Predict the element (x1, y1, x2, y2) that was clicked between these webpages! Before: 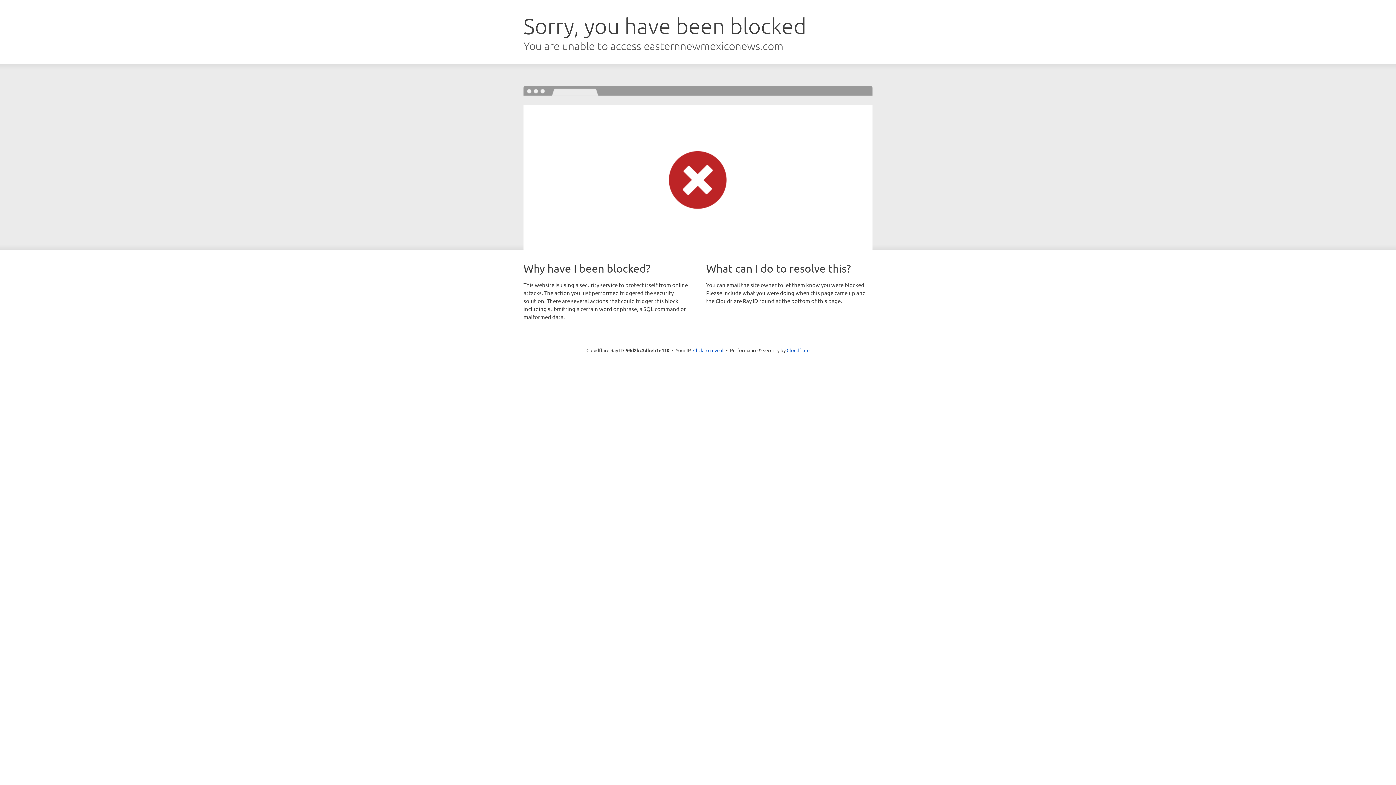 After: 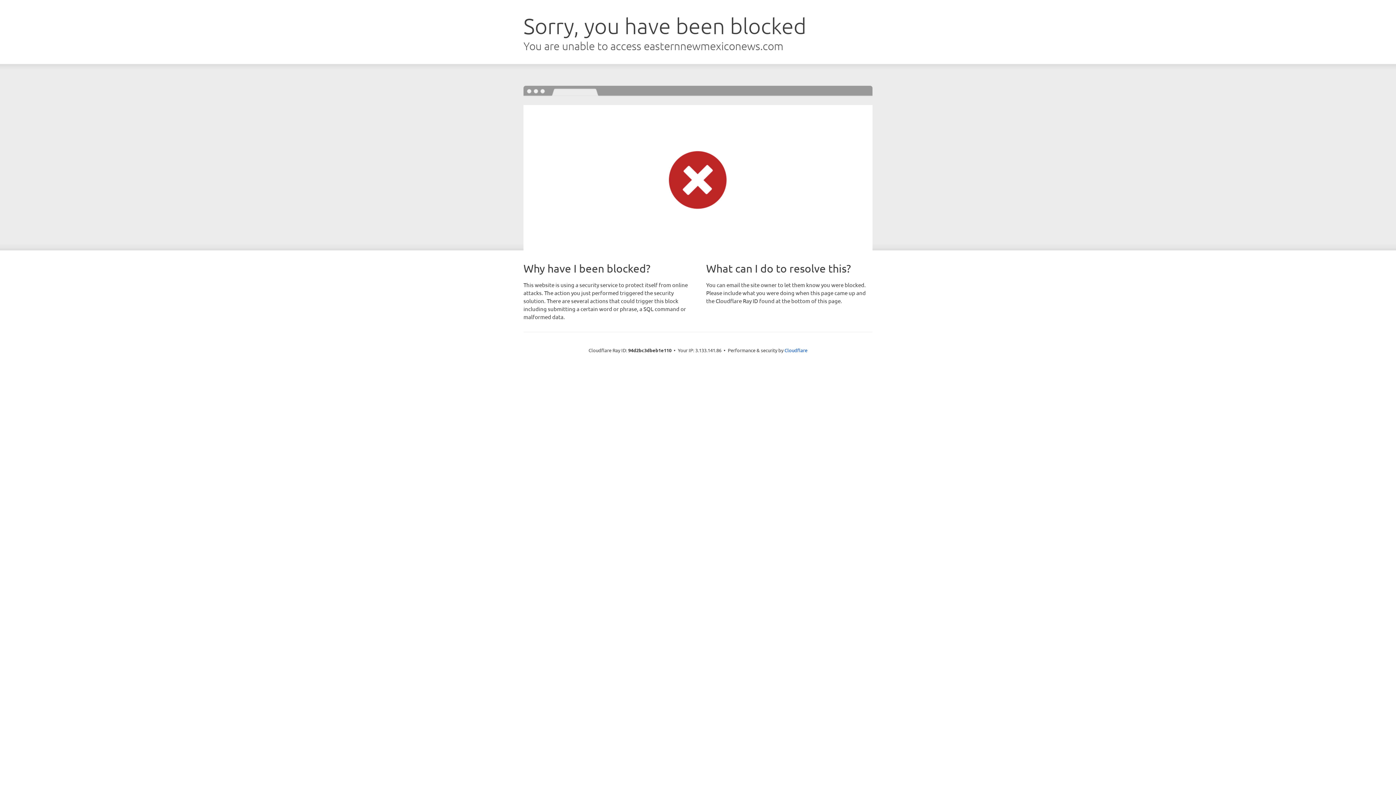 Action: bbox: (693, 346, 723, 353) label: Click to reveal